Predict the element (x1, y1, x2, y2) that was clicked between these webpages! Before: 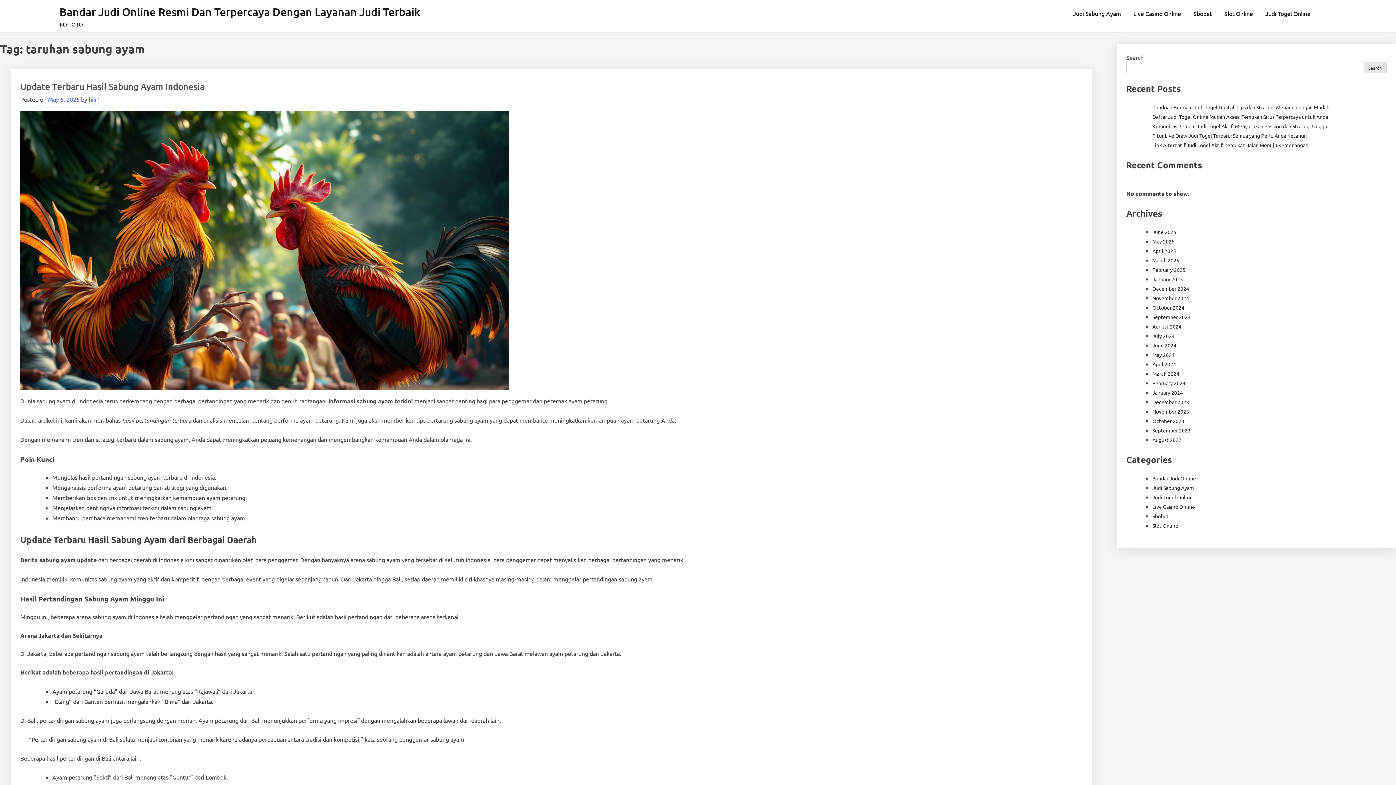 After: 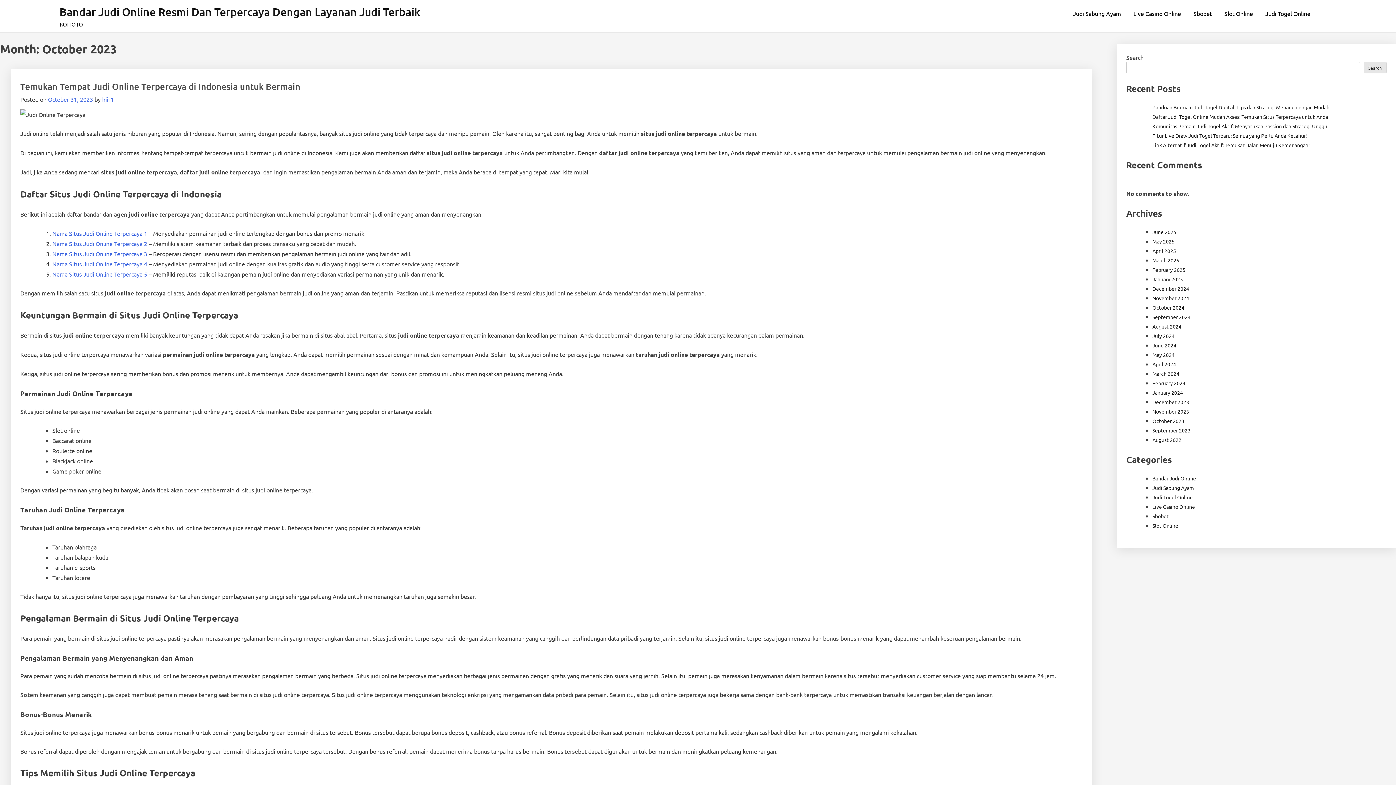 Action: label: October 2023 bbox: (1152, 417, 1184, 424)